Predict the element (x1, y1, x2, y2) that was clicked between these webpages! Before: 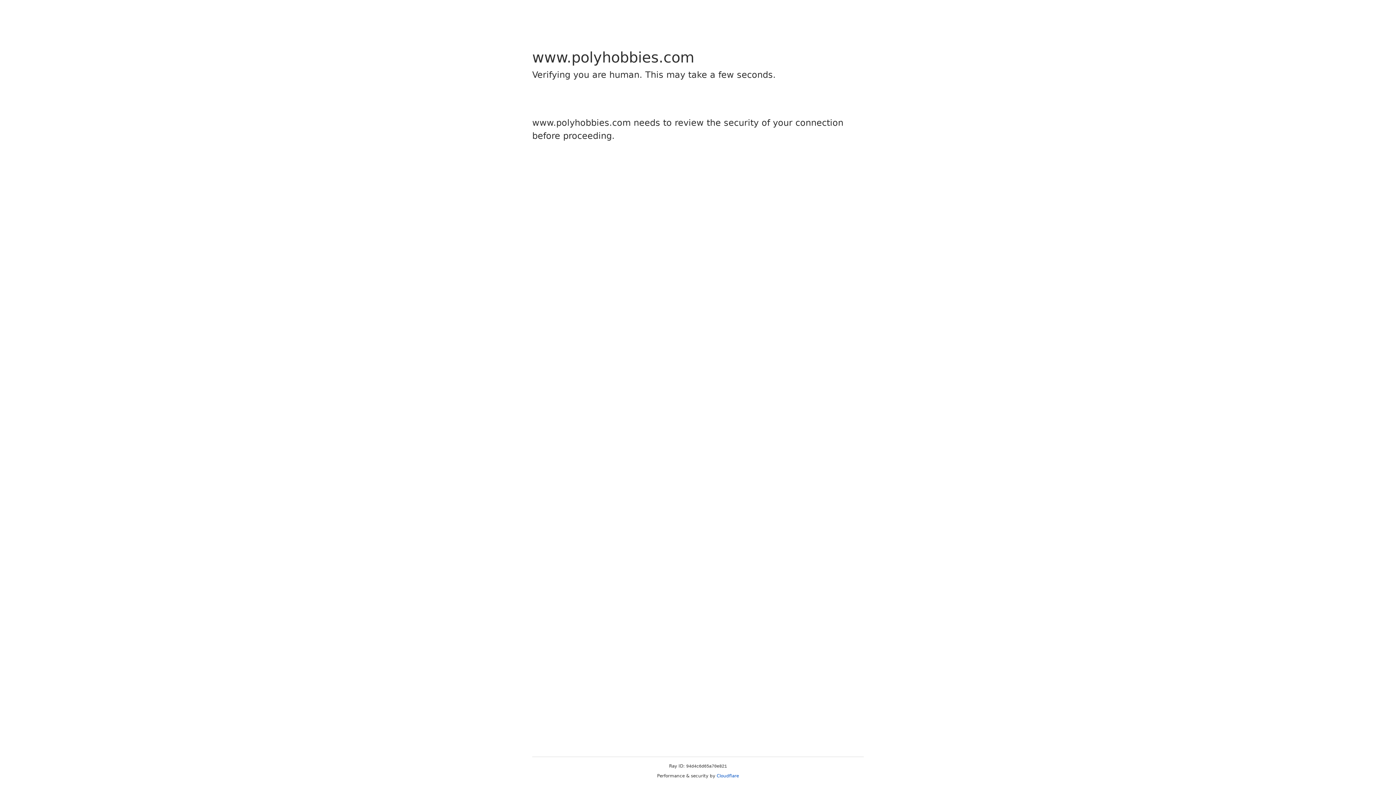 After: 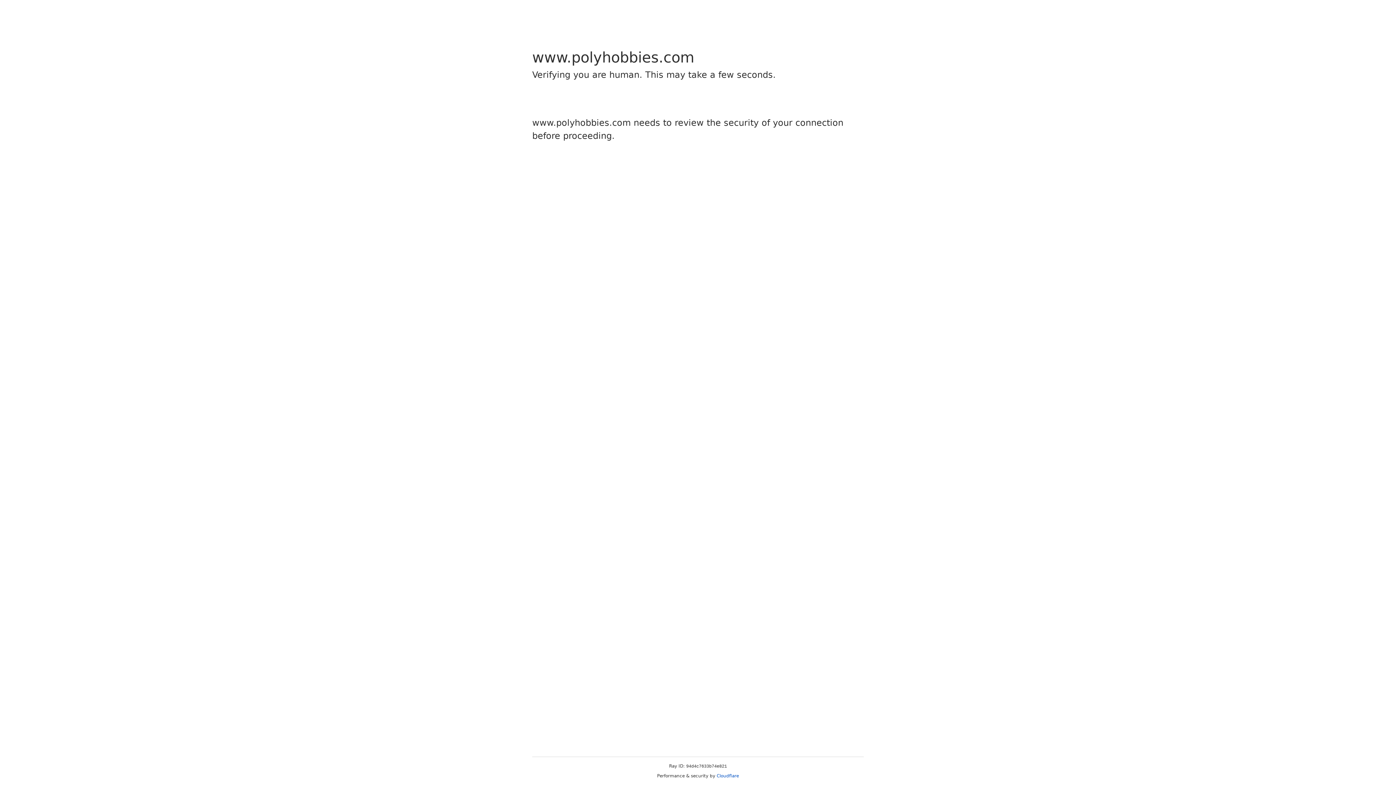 Action: label: Cloudflare bbox: (716, 773, 739, 778)